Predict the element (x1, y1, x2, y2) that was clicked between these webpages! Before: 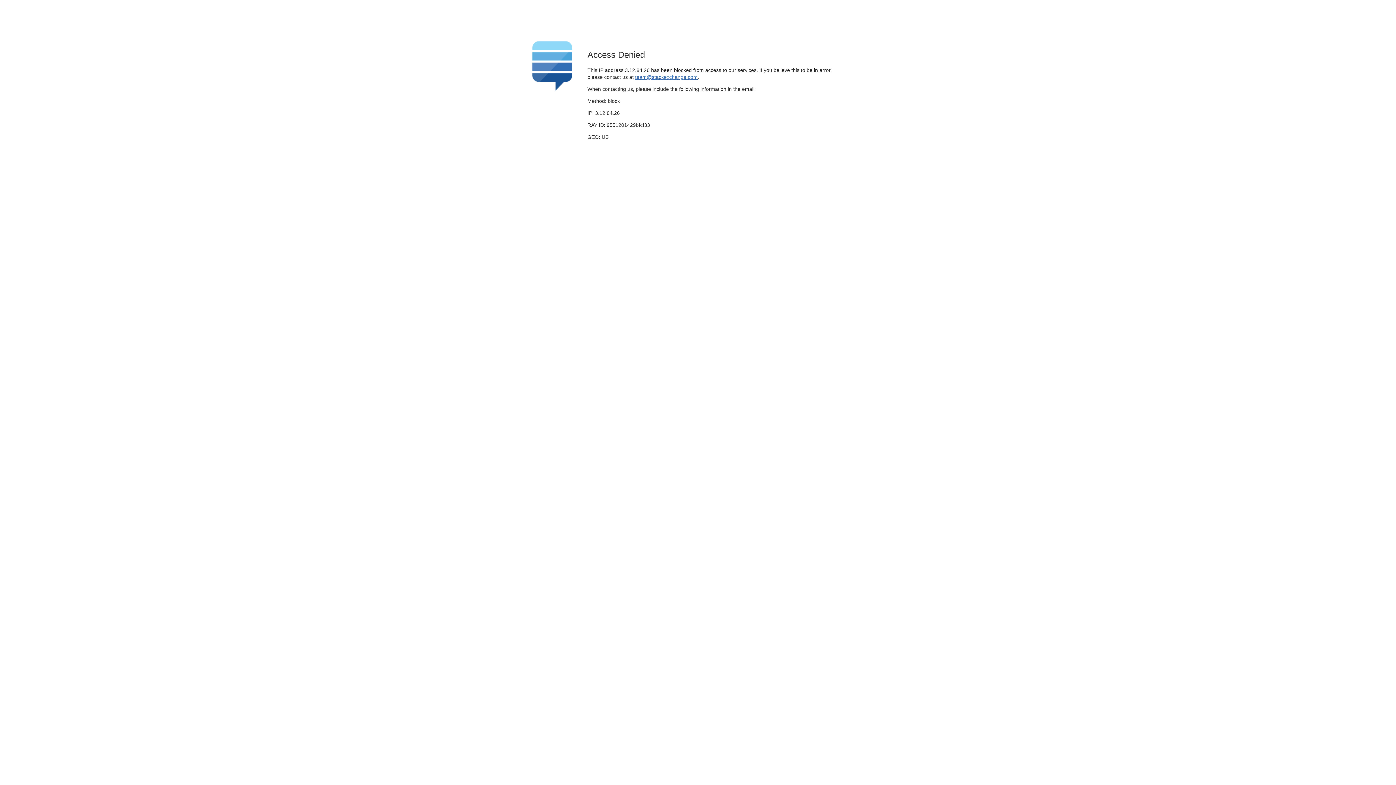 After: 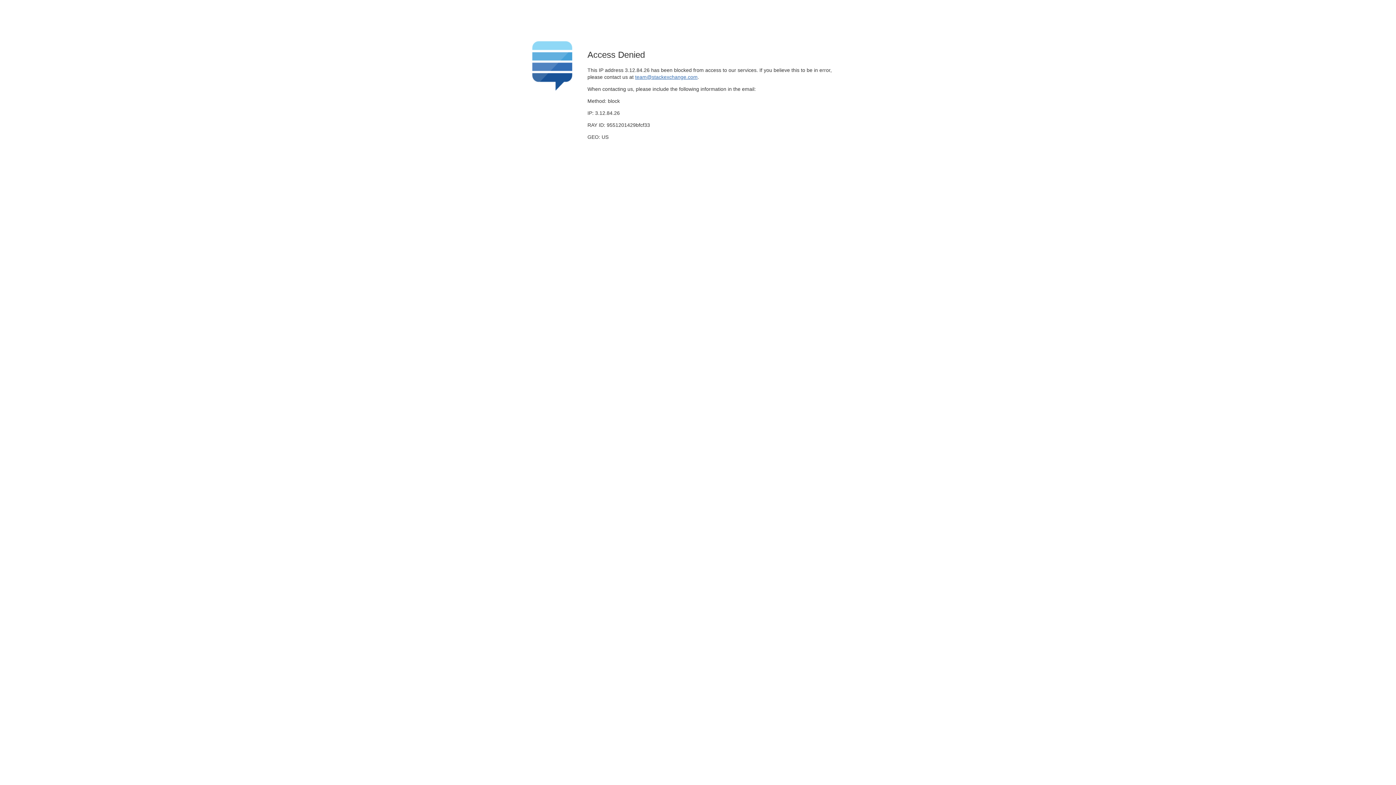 Action: bbox: (635, 74, 697, 79) label: team@stackexchange.com